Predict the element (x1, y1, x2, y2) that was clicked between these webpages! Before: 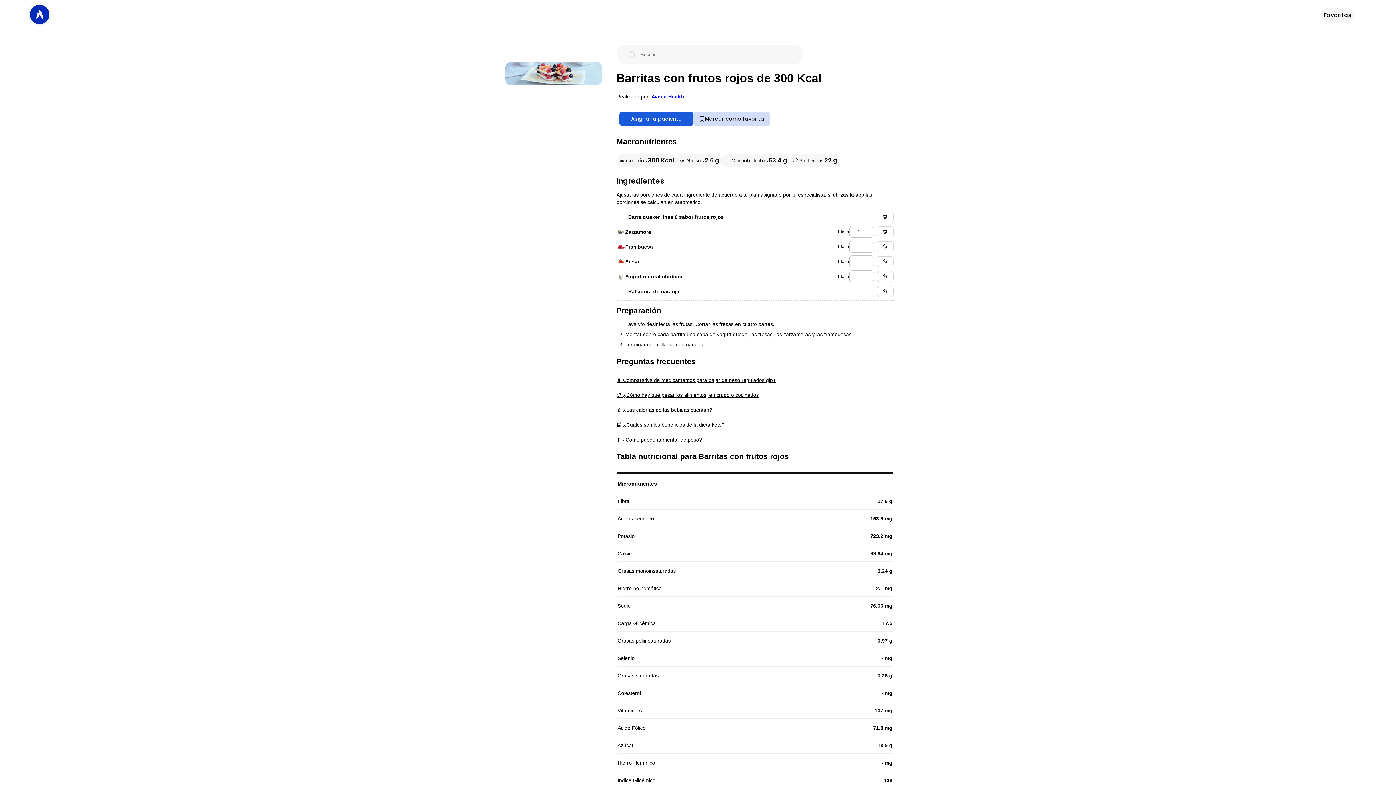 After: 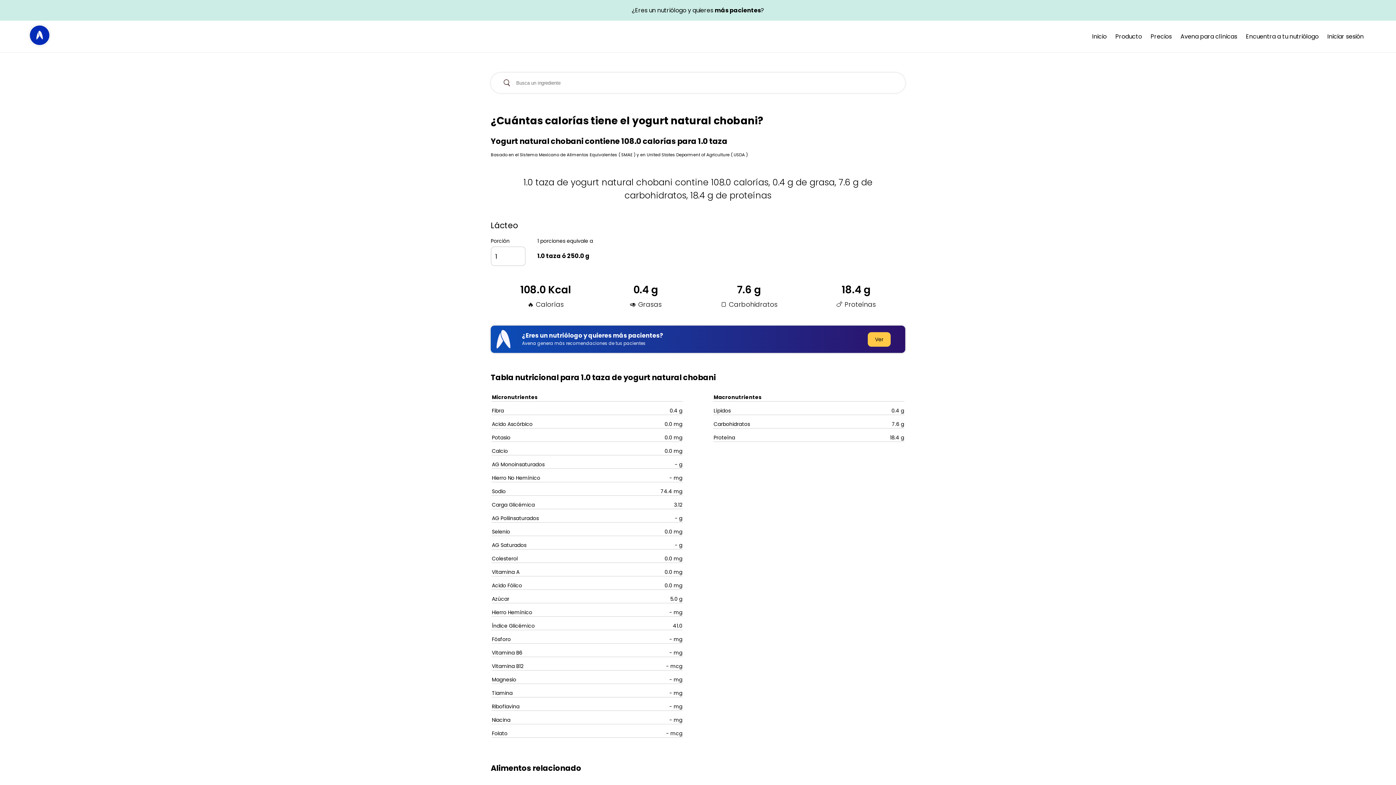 Action: label: Yogurt natural chobani bbox: (625, 273, 682, 280)